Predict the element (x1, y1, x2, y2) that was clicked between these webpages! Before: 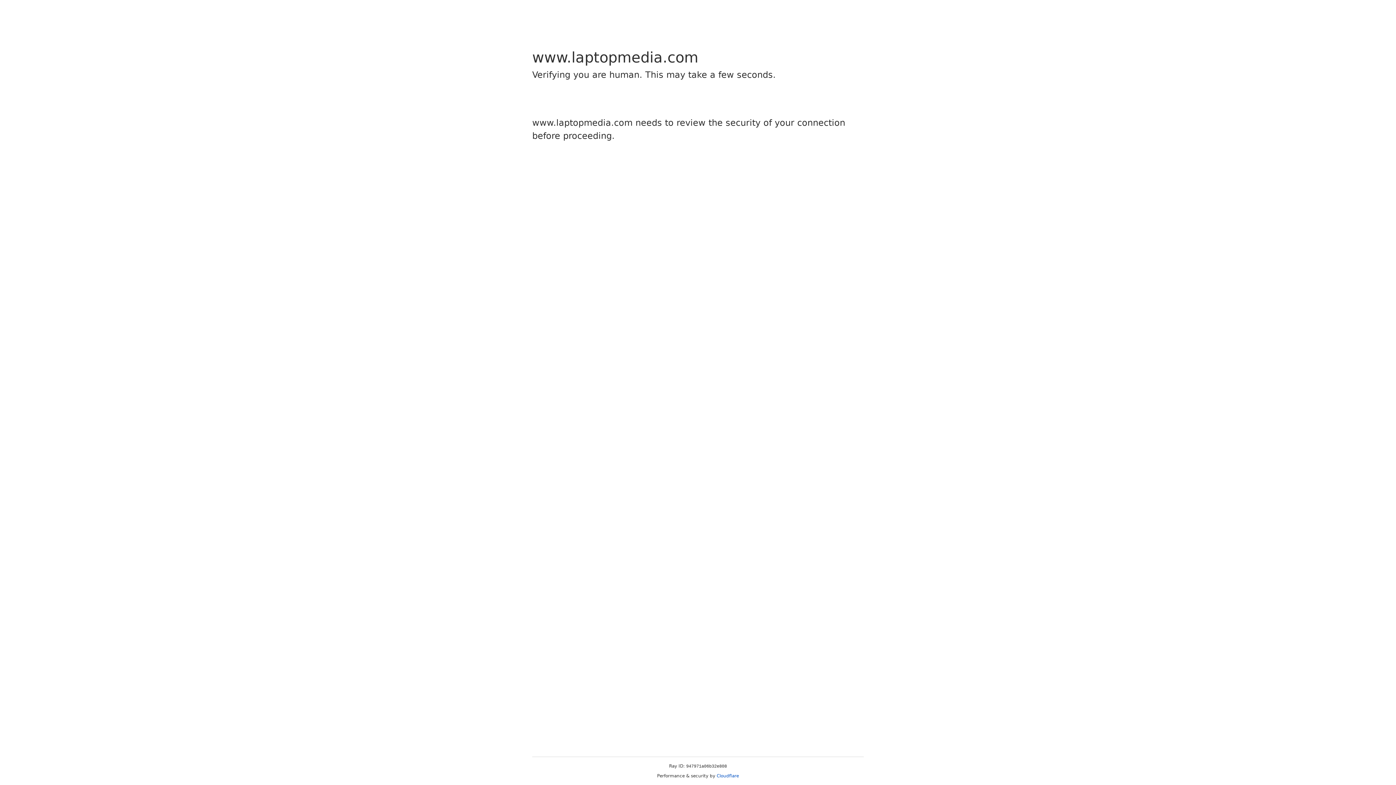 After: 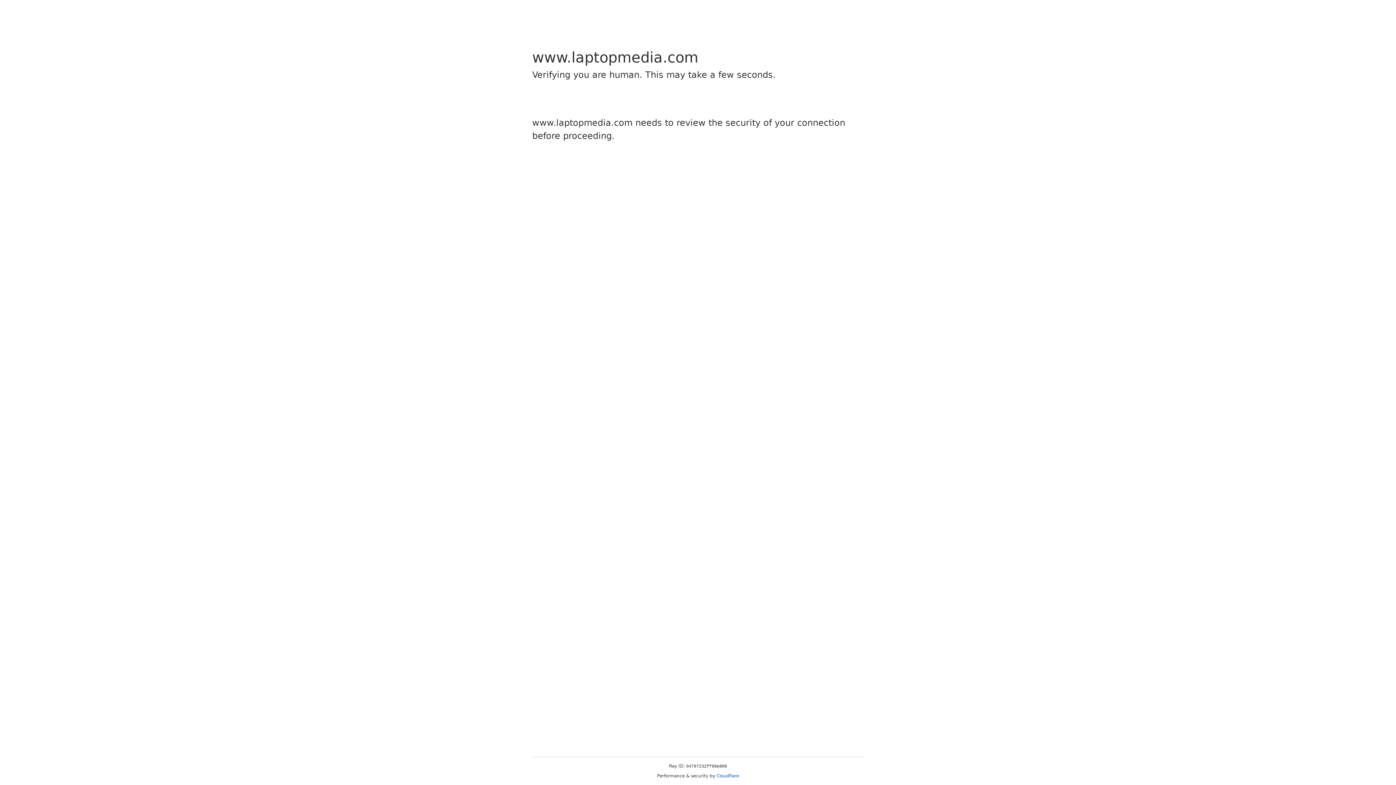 Action: label: Cloudflare bbox: (716, 773, 739, 778)